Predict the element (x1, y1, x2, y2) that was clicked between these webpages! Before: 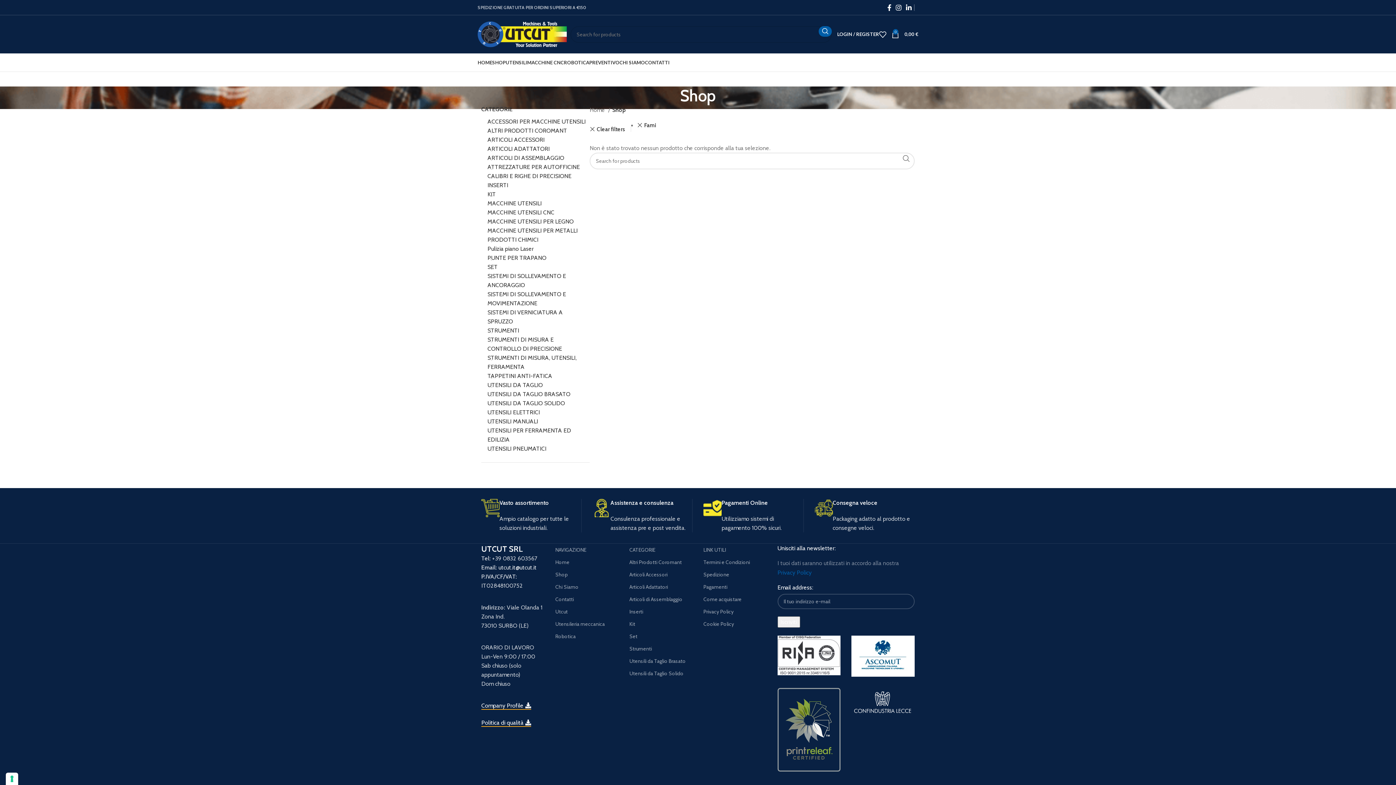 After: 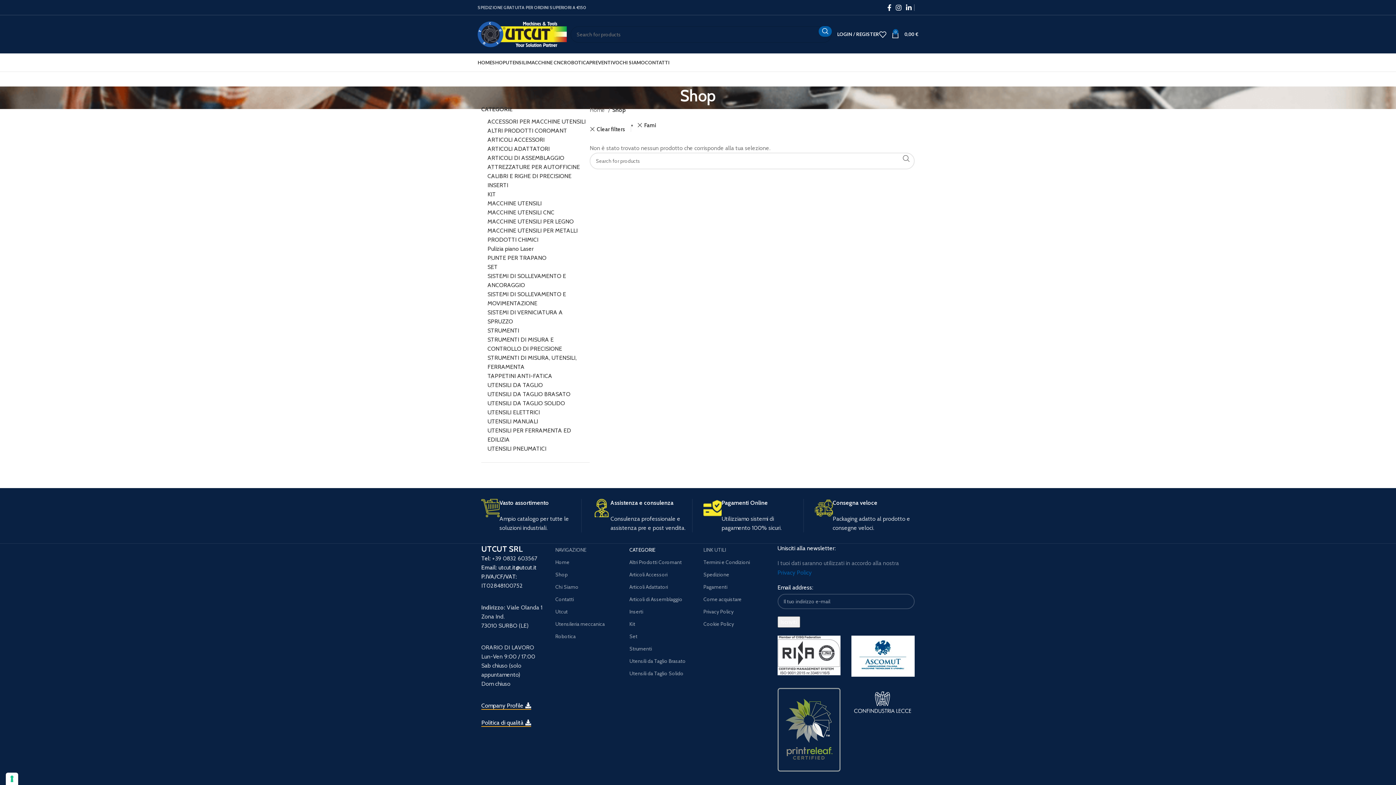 Action: label: CATEGORIE bbox: (629, 544, 692, 556)